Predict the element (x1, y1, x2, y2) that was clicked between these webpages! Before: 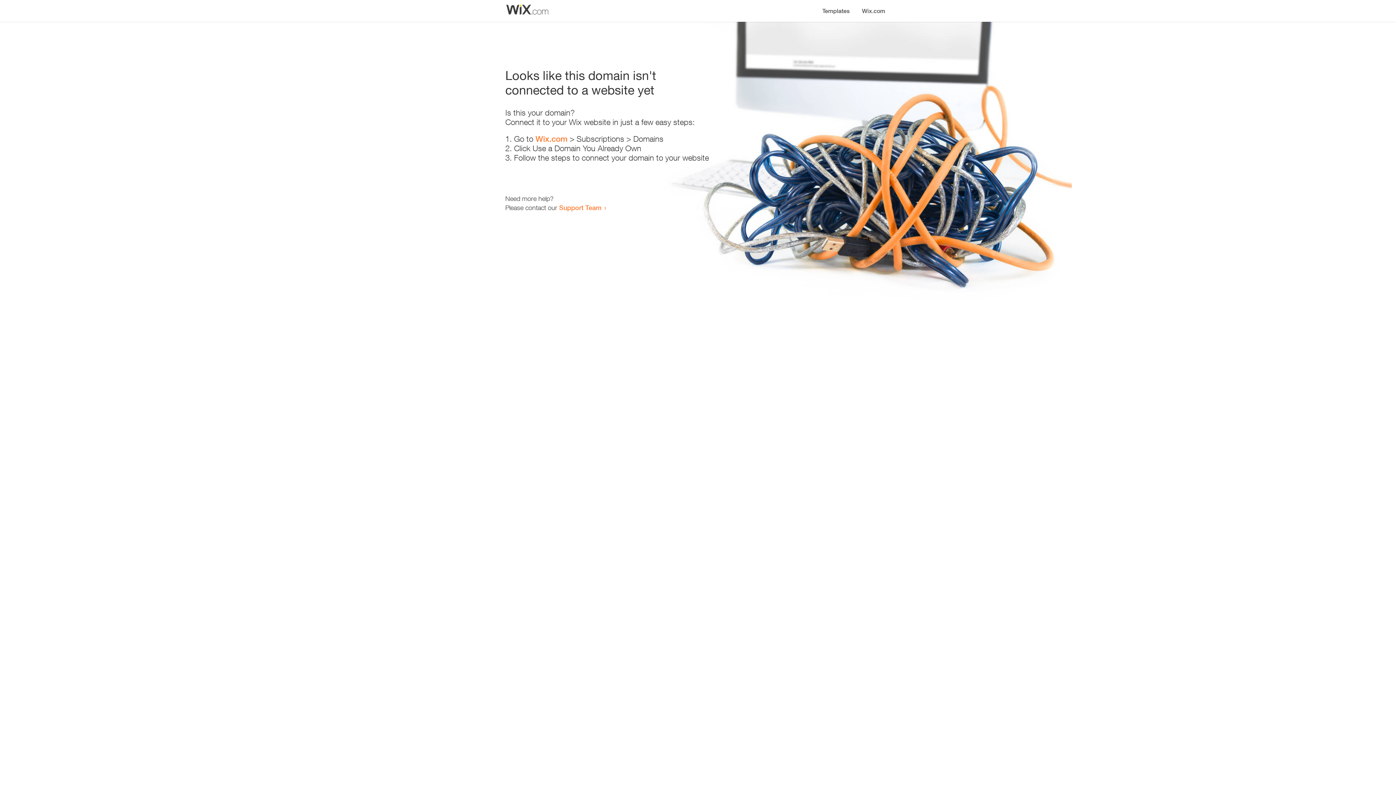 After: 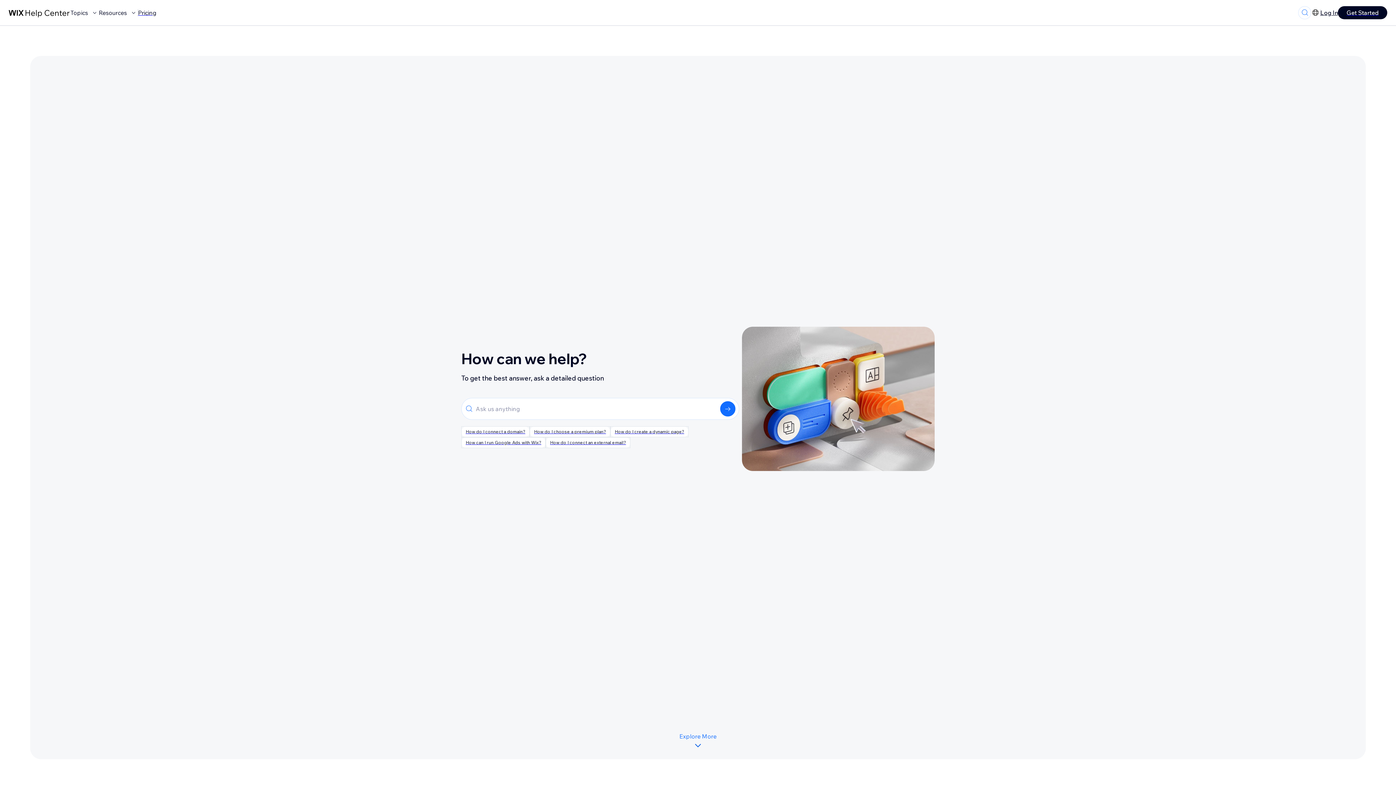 Action: label: Support Team bbox: (559, 203, 601, 211)